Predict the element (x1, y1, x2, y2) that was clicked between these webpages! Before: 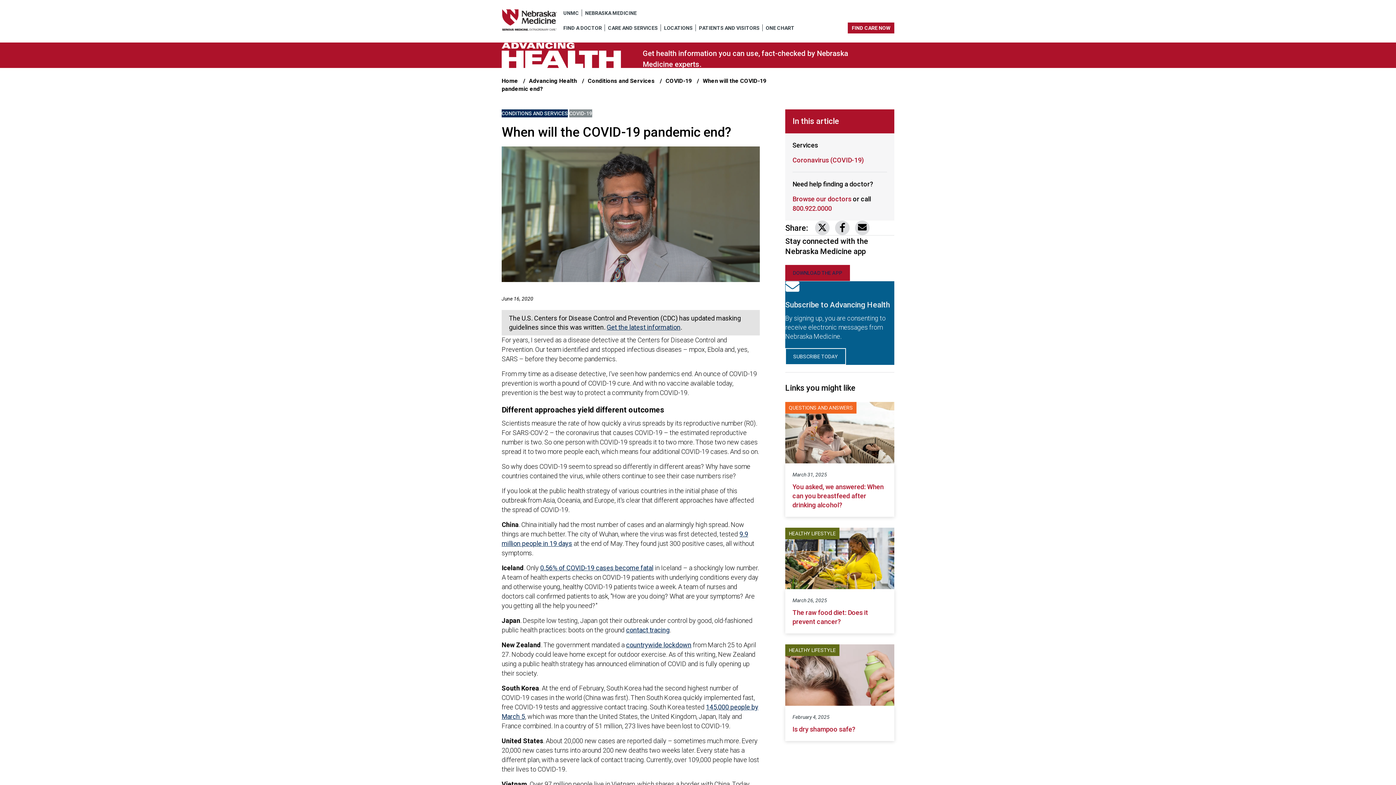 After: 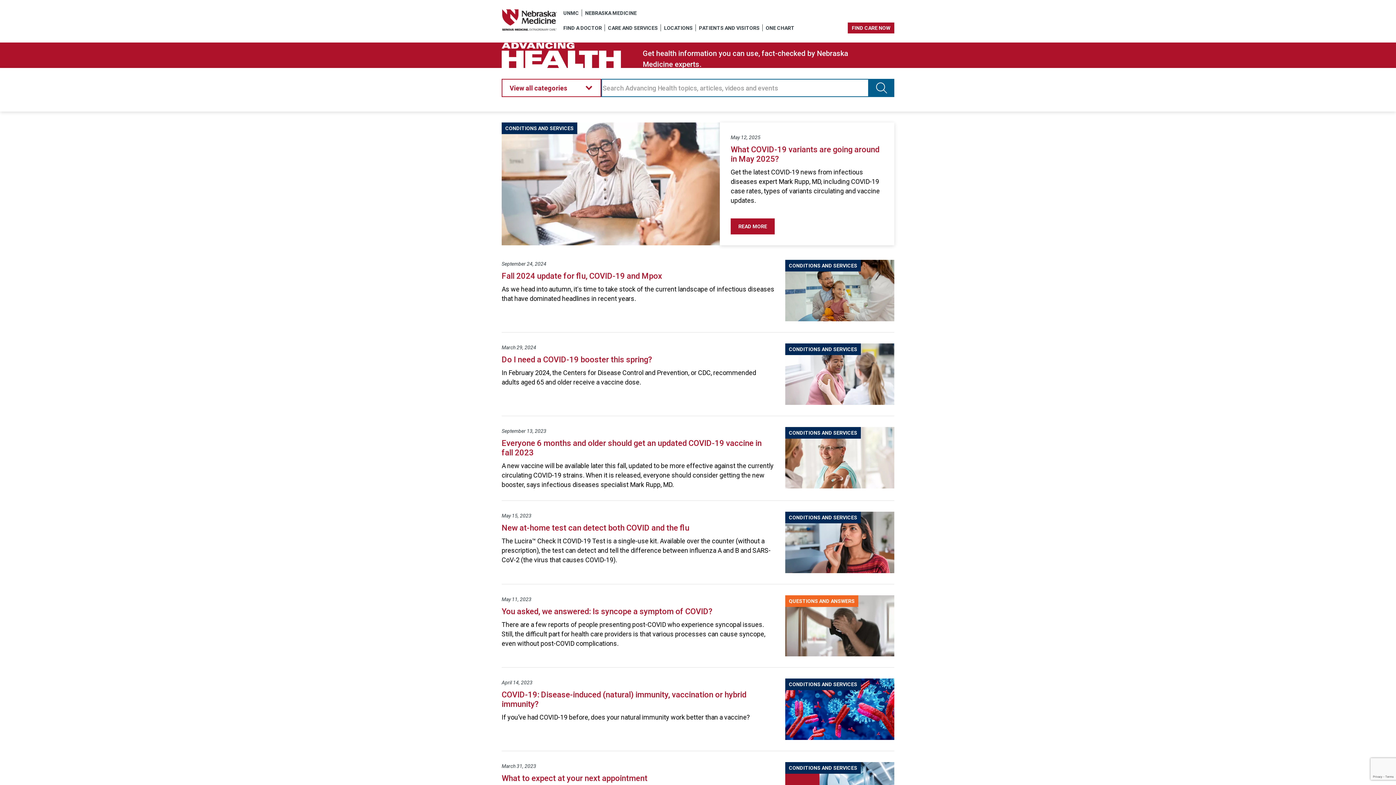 Action: bbox: (656, 77, 692, 84) label: COVID-19